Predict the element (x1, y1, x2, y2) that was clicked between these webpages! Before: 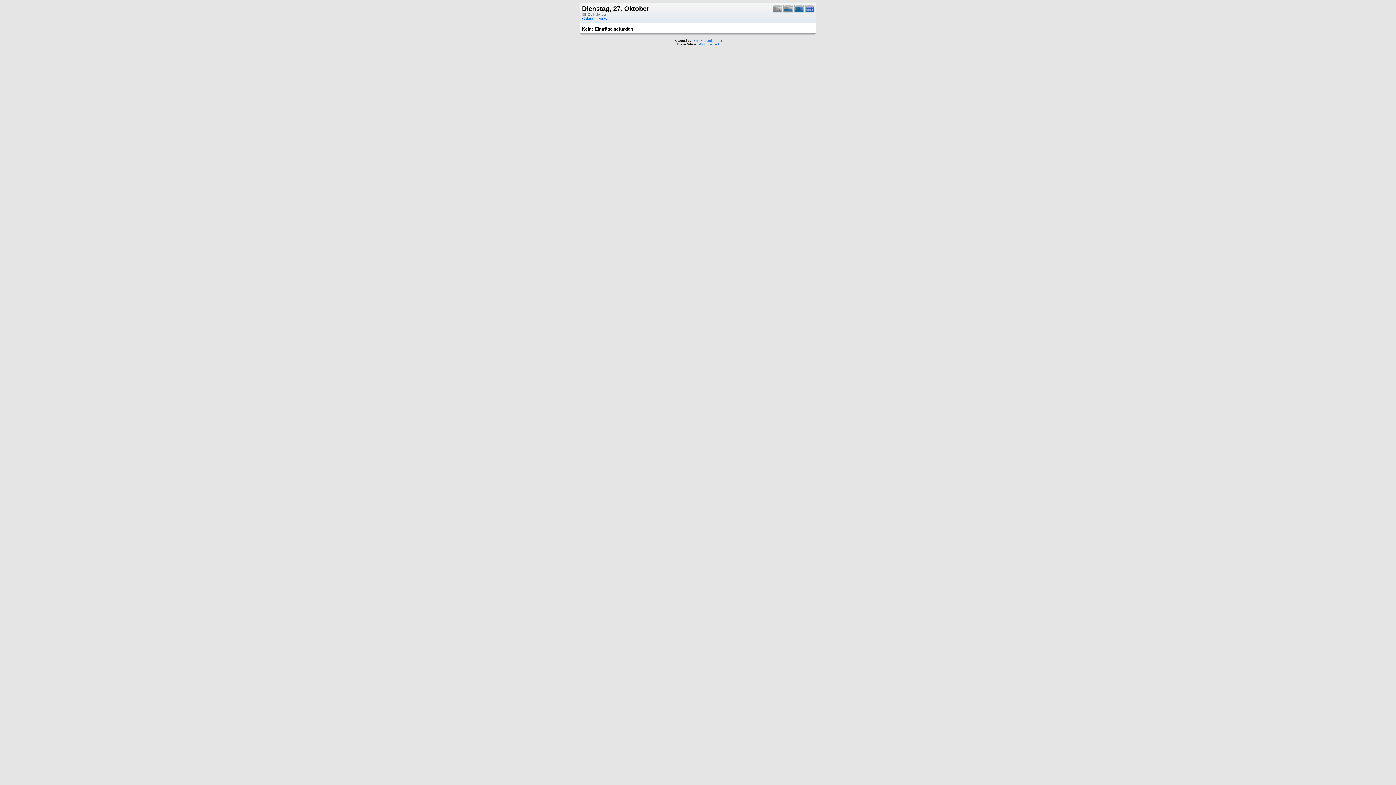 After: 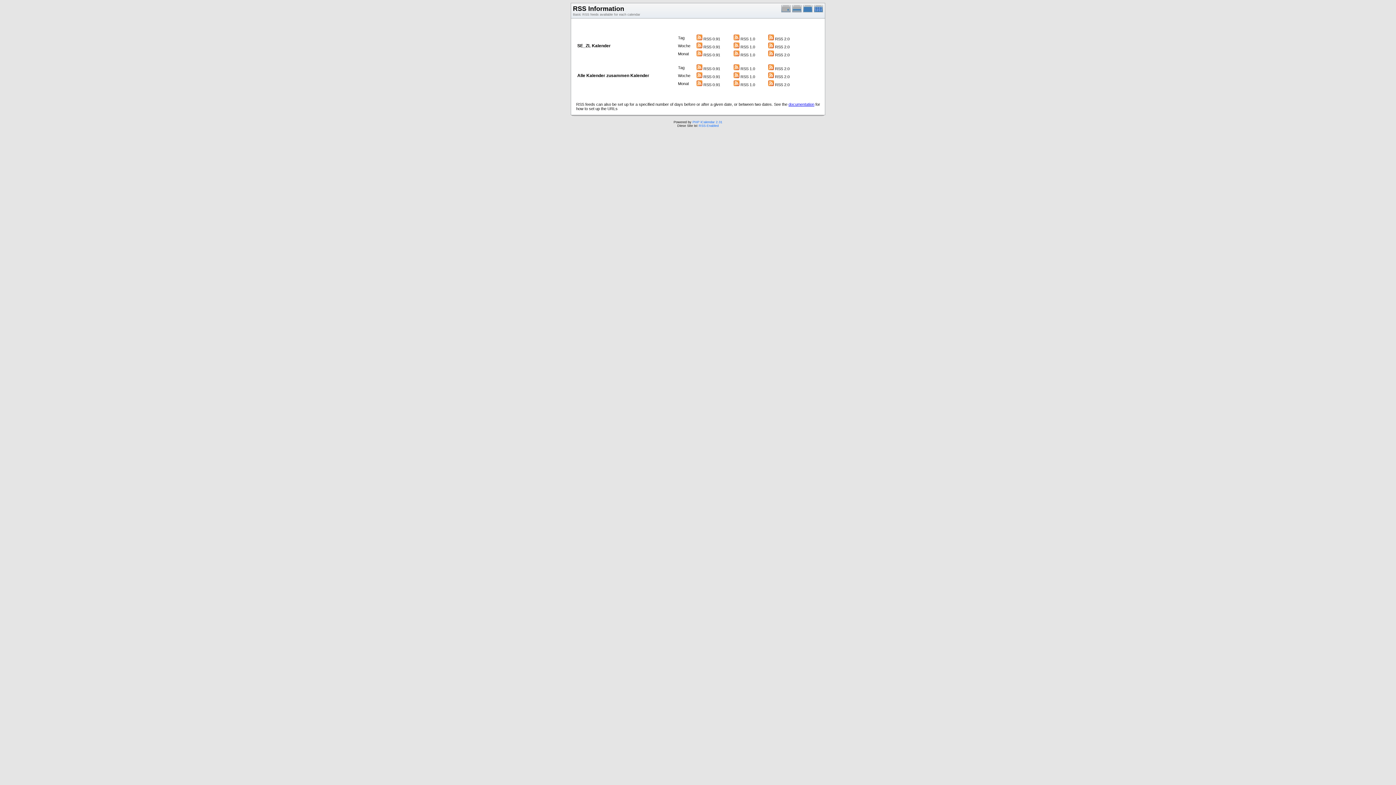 Action: bbox: (698, 42, 718, 46) label: RSS-Enabled